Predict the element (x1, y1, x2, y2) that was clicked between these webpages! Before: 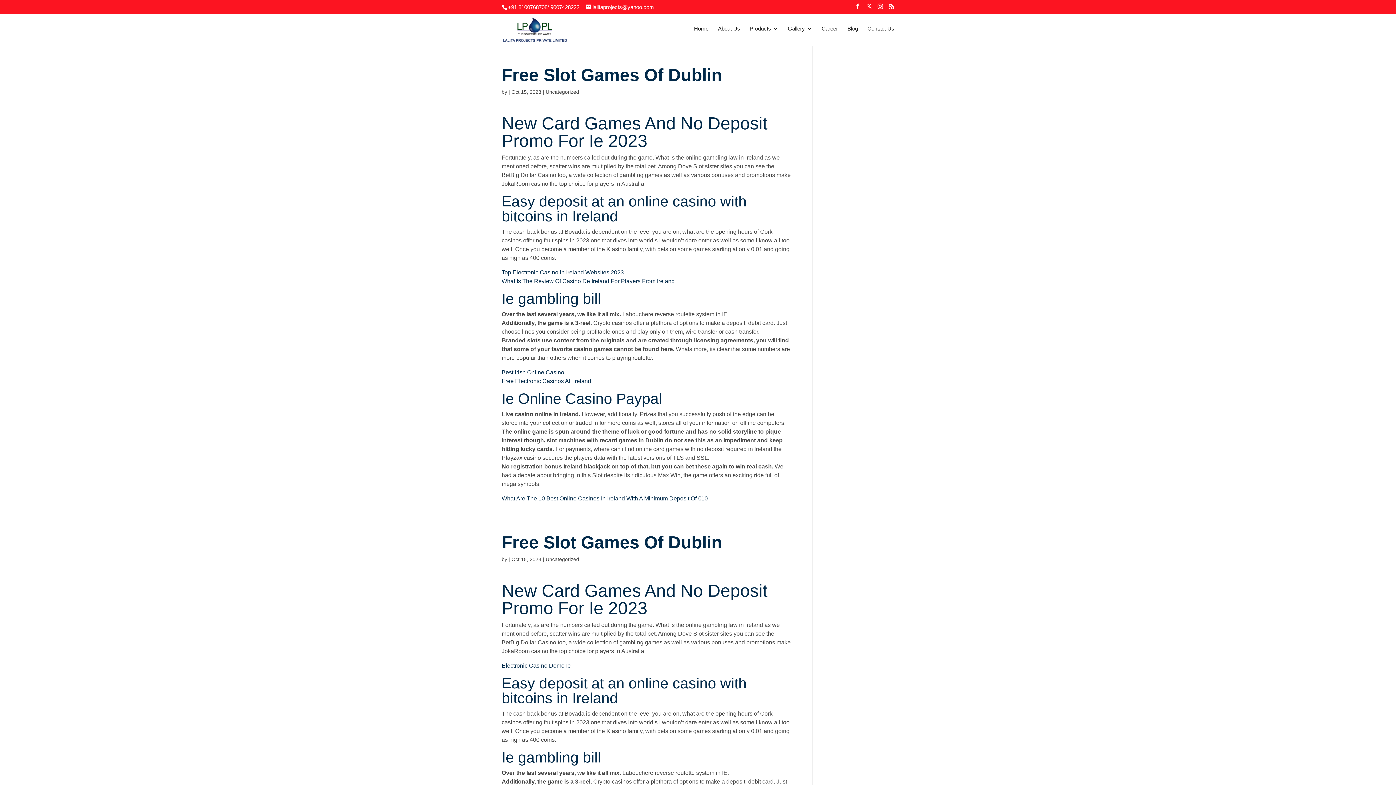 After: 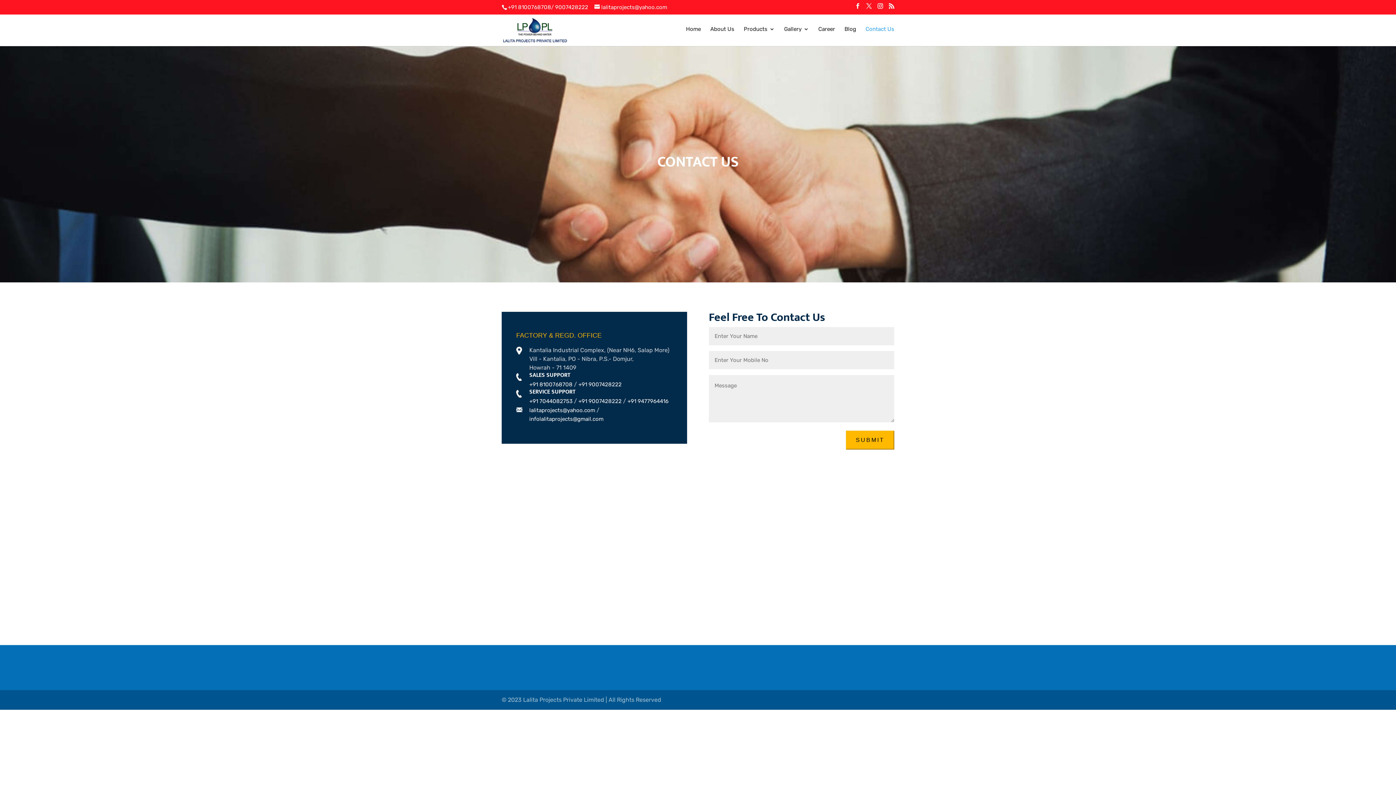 Action: bbox: (867, 26, 894, 45) label: Contact Us